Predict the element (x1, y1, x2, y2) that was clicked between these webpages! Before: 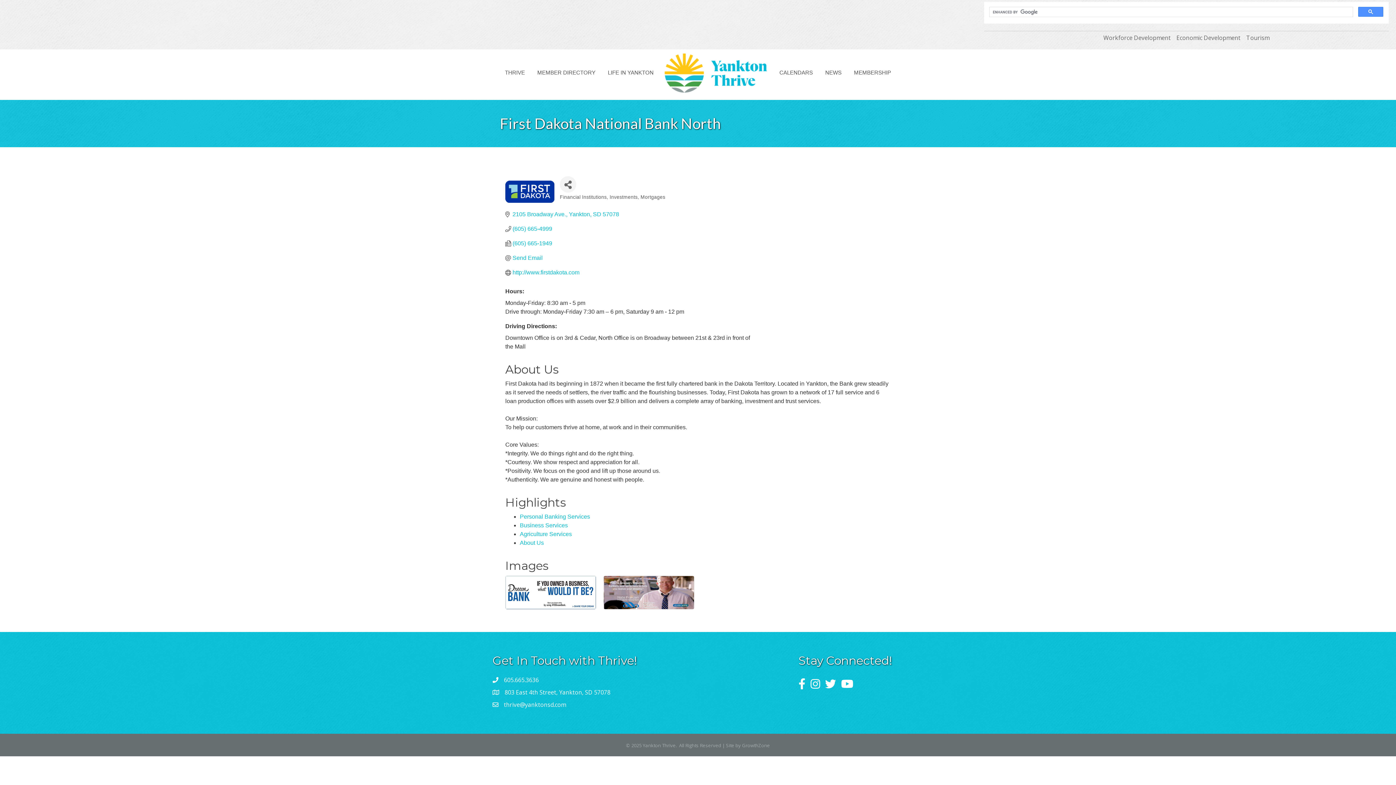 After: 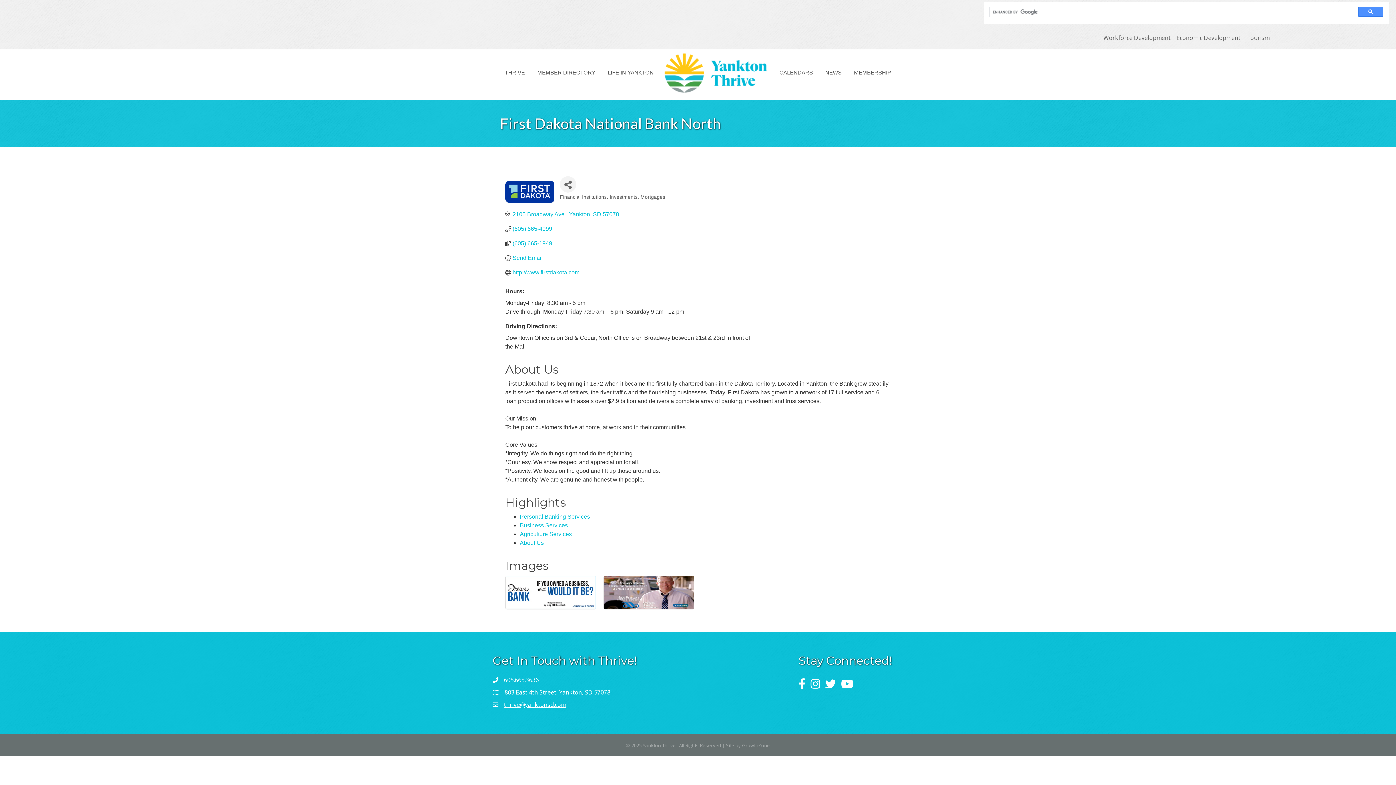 Action: label: thrive@yanktonsd.com bbox: (504, 701, 566, 709)